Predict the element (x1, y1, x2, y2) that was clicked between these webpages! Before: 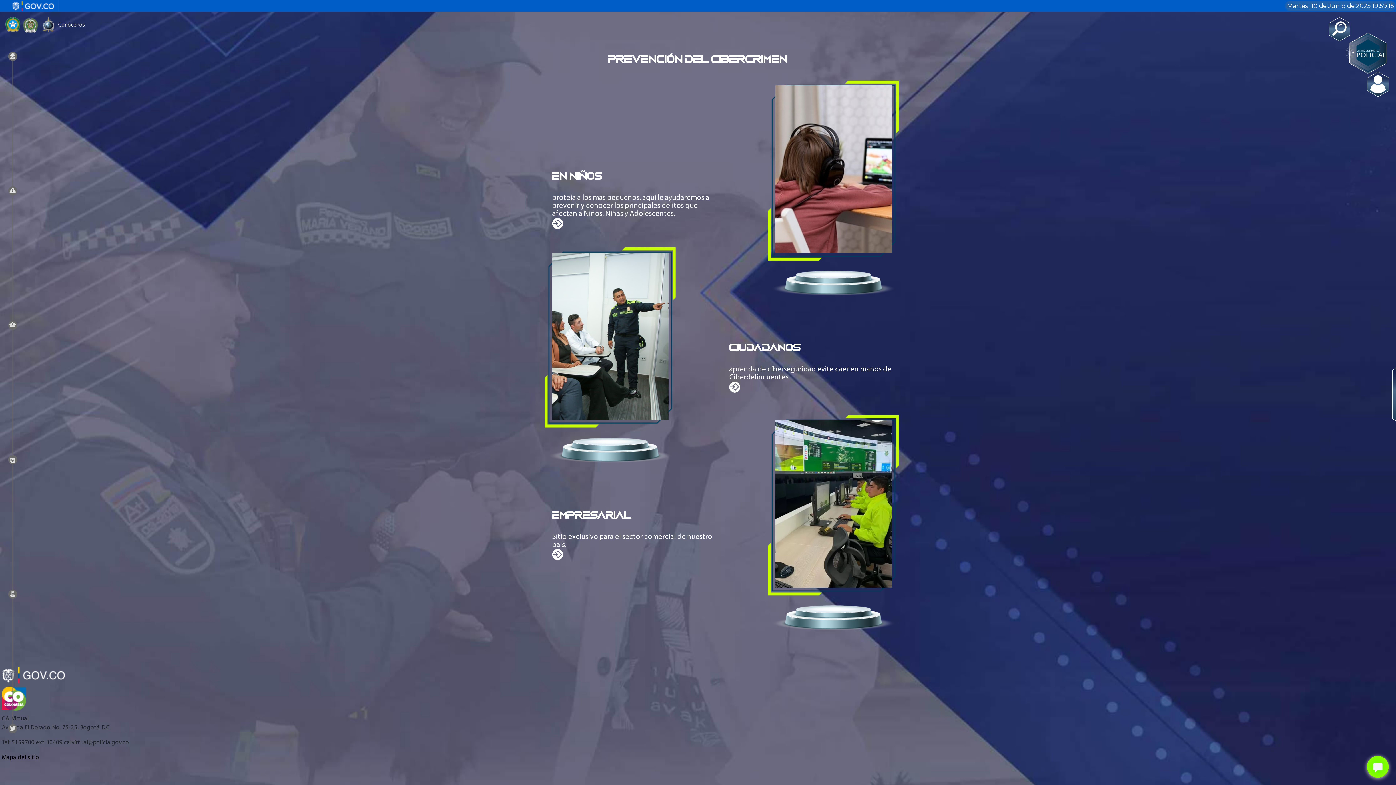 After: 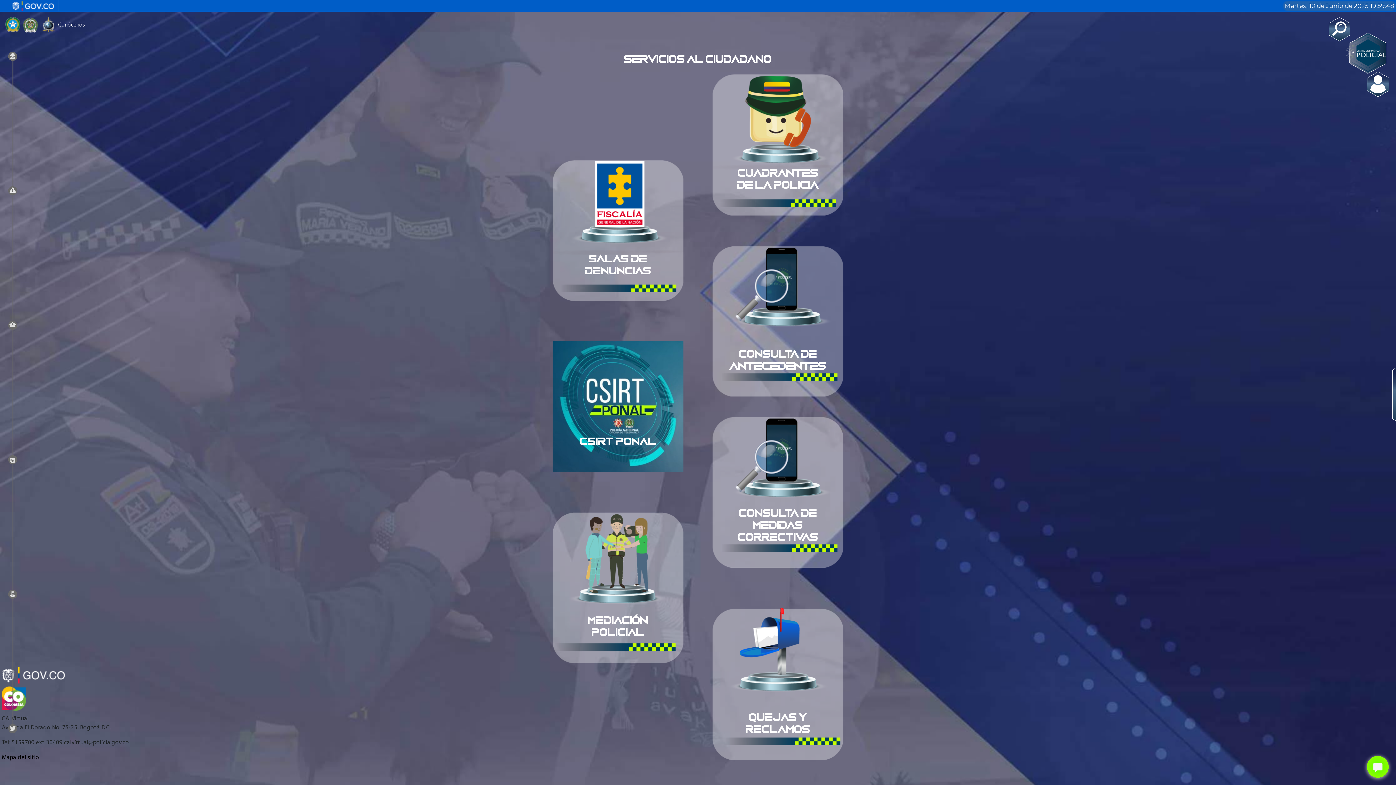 Action: label: Iniciar ahora bbox: (8, 455, 17, 464)